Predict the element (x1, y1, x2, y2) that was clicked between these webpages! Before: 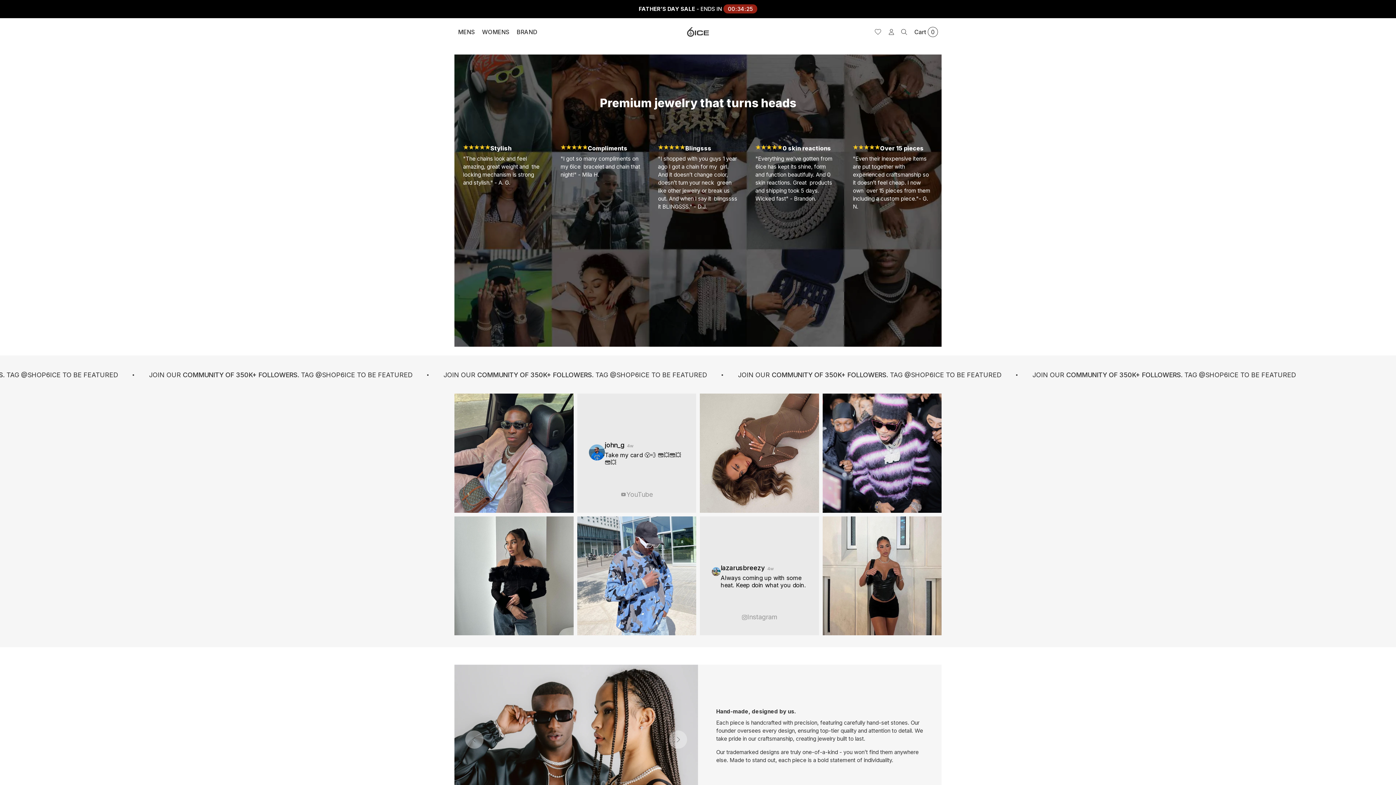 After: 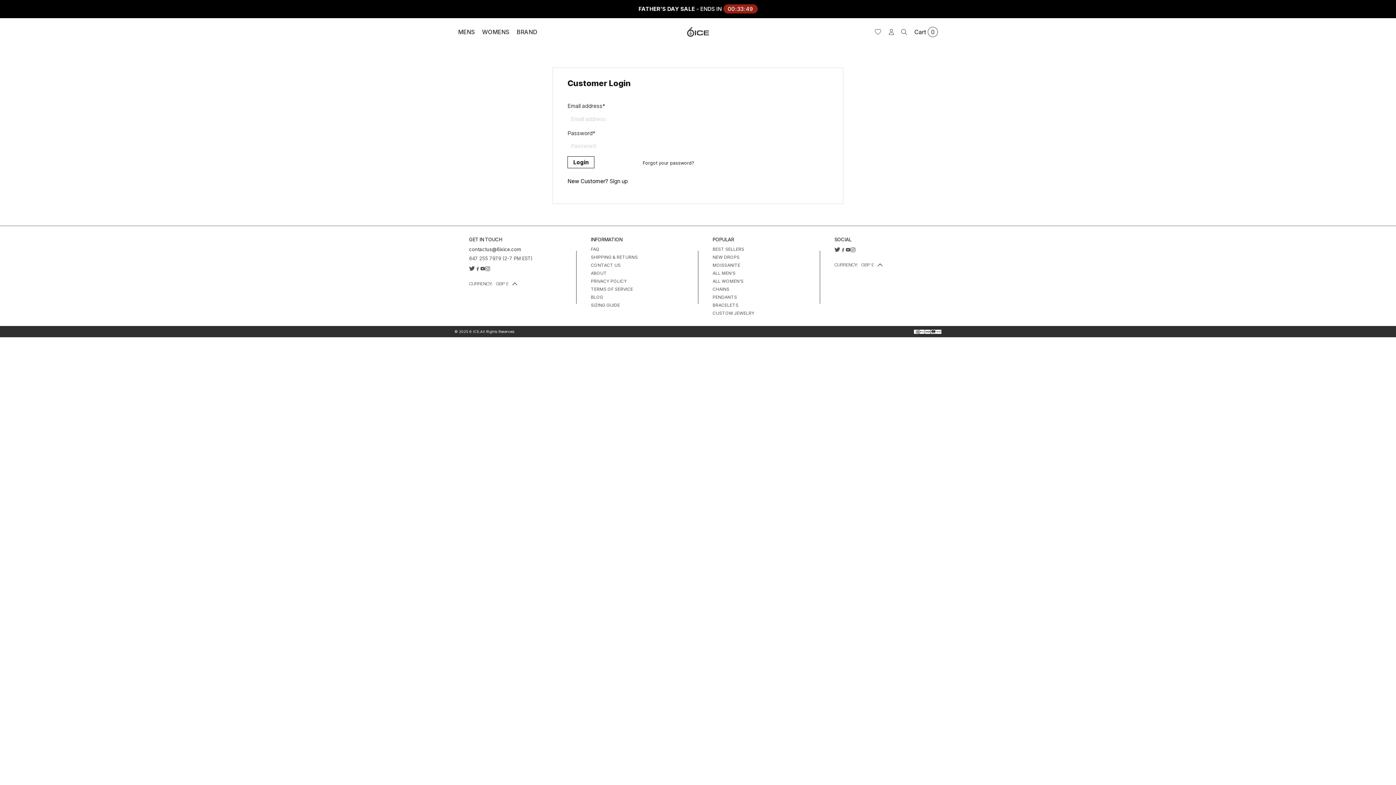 Action: bbox: (885, 26, 897, 37)